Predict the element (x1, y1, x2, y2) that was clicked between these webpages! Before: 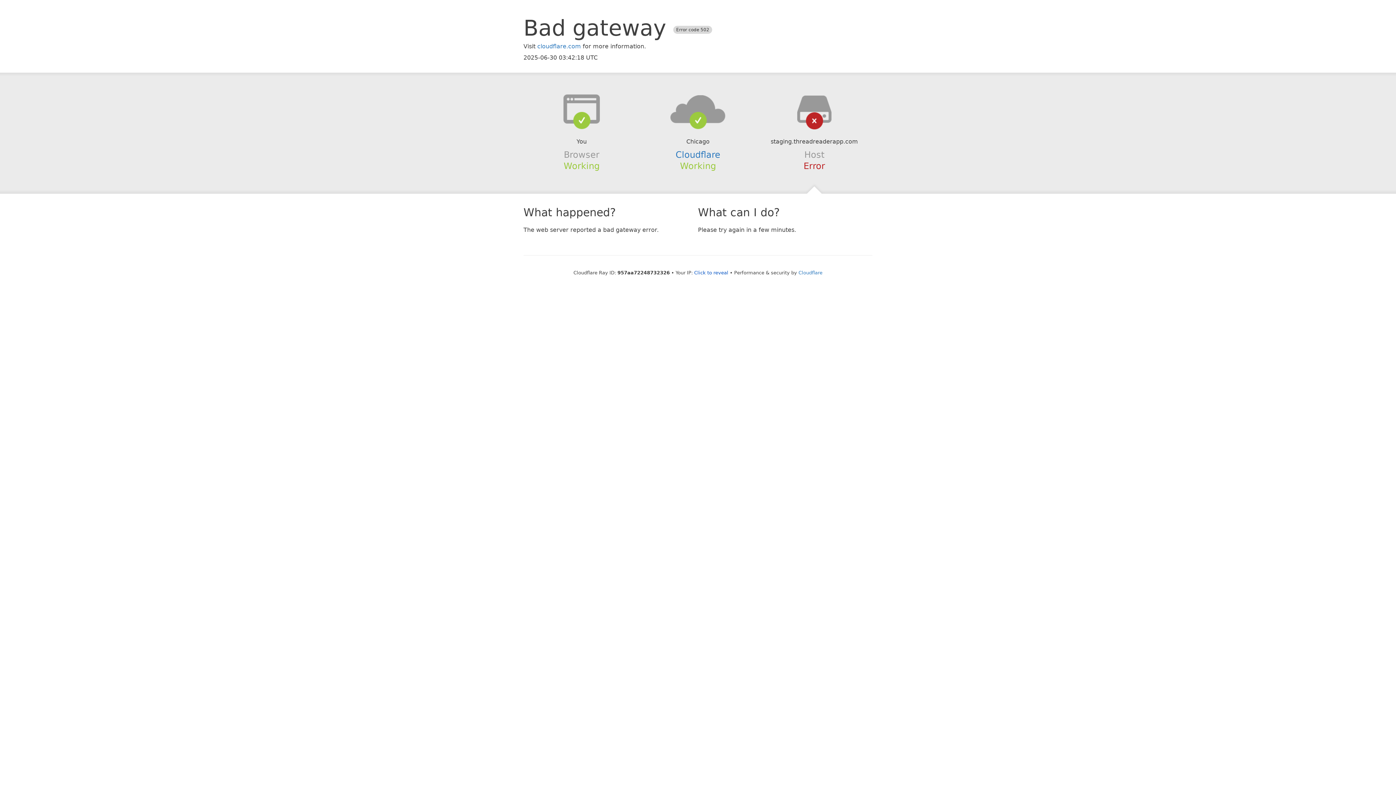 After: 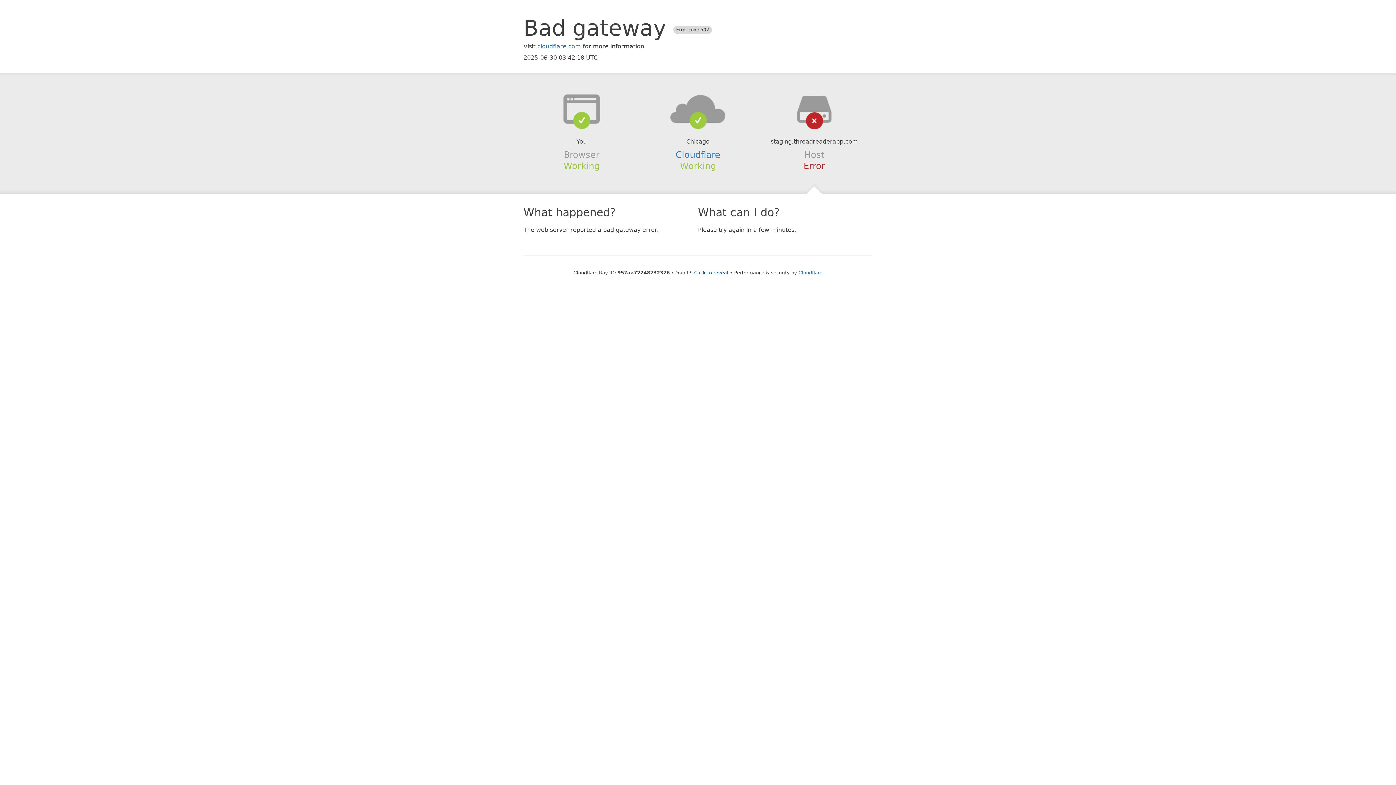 Action: bbox: (639, 94, 756, 123)